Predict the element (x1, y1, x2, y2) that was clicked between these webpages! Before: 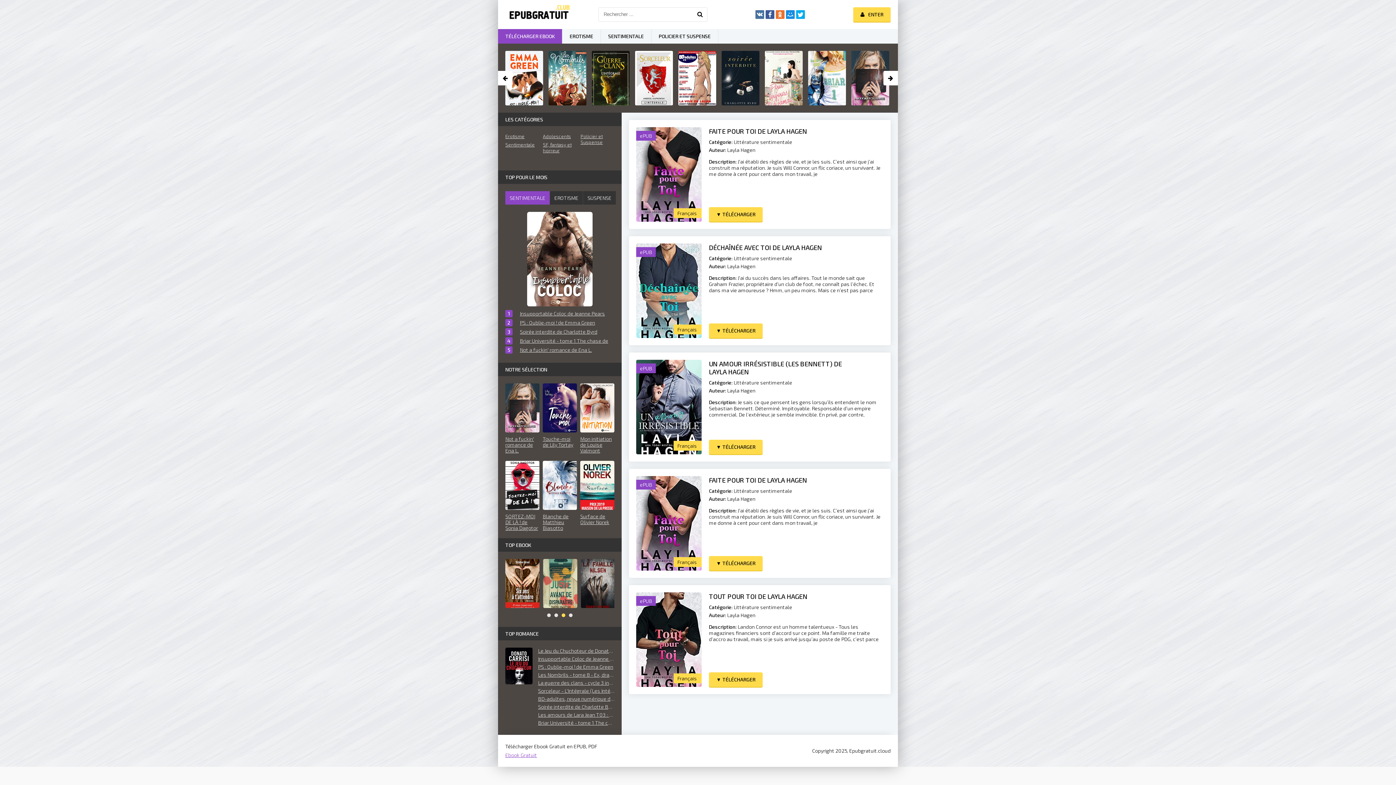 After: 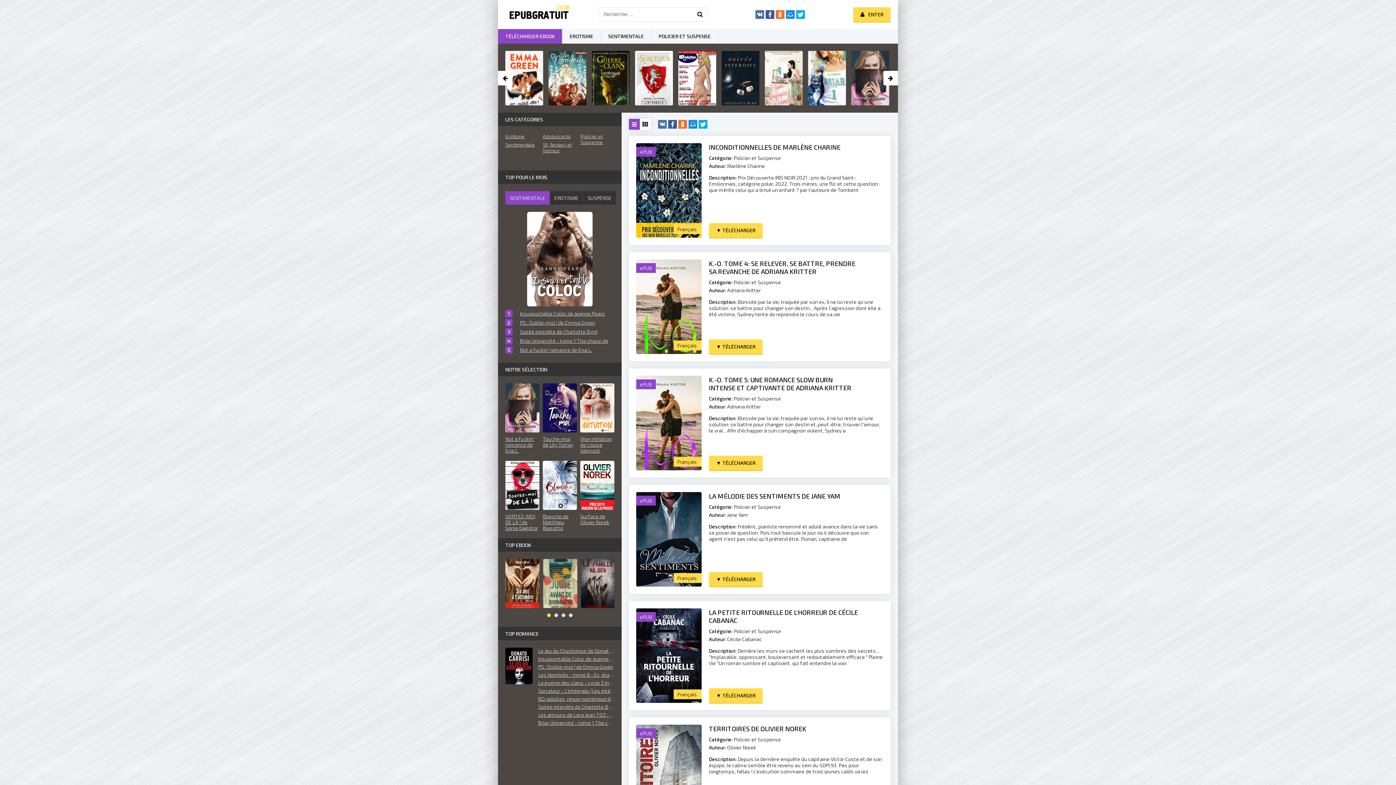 Action: label: POLICIER ET SUSPENSE bbox: (651, 29, 718, 43)